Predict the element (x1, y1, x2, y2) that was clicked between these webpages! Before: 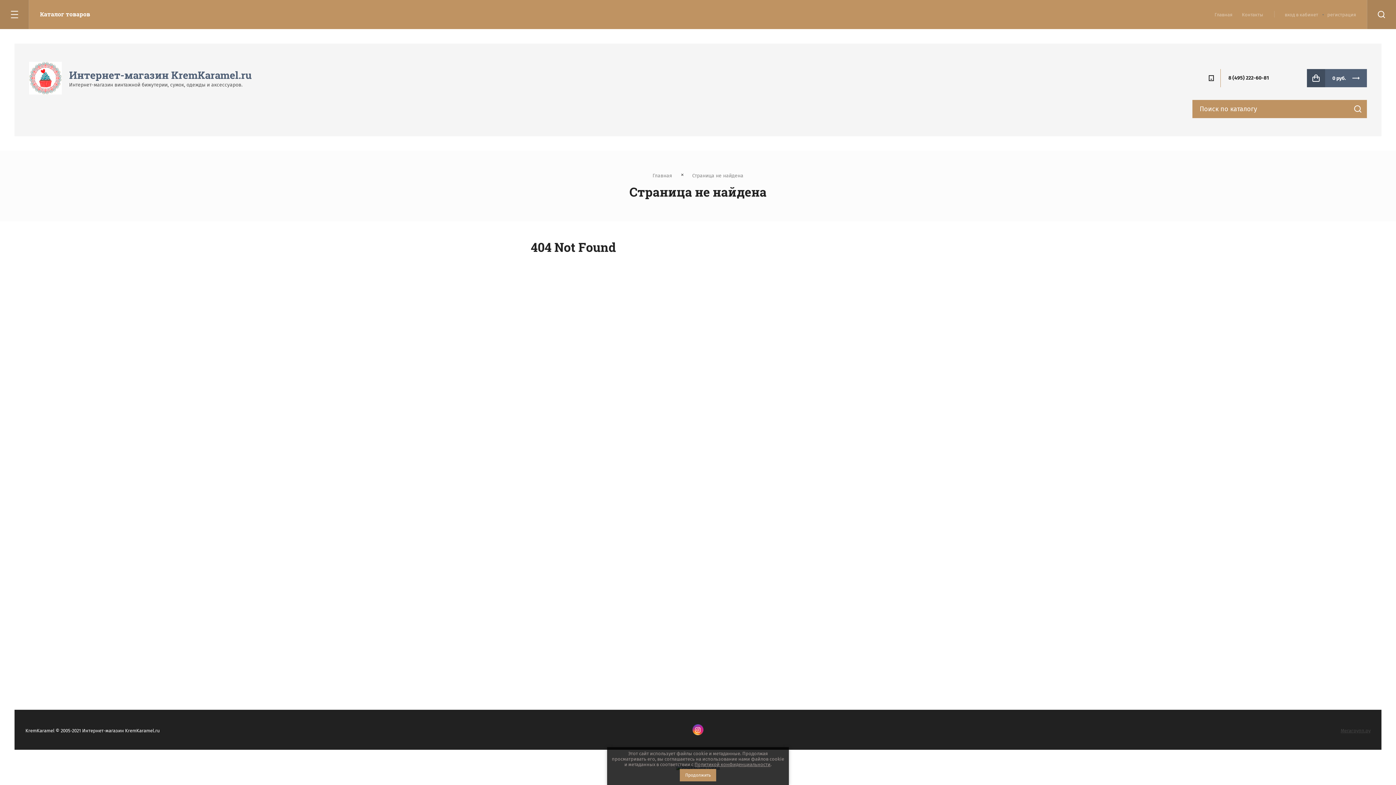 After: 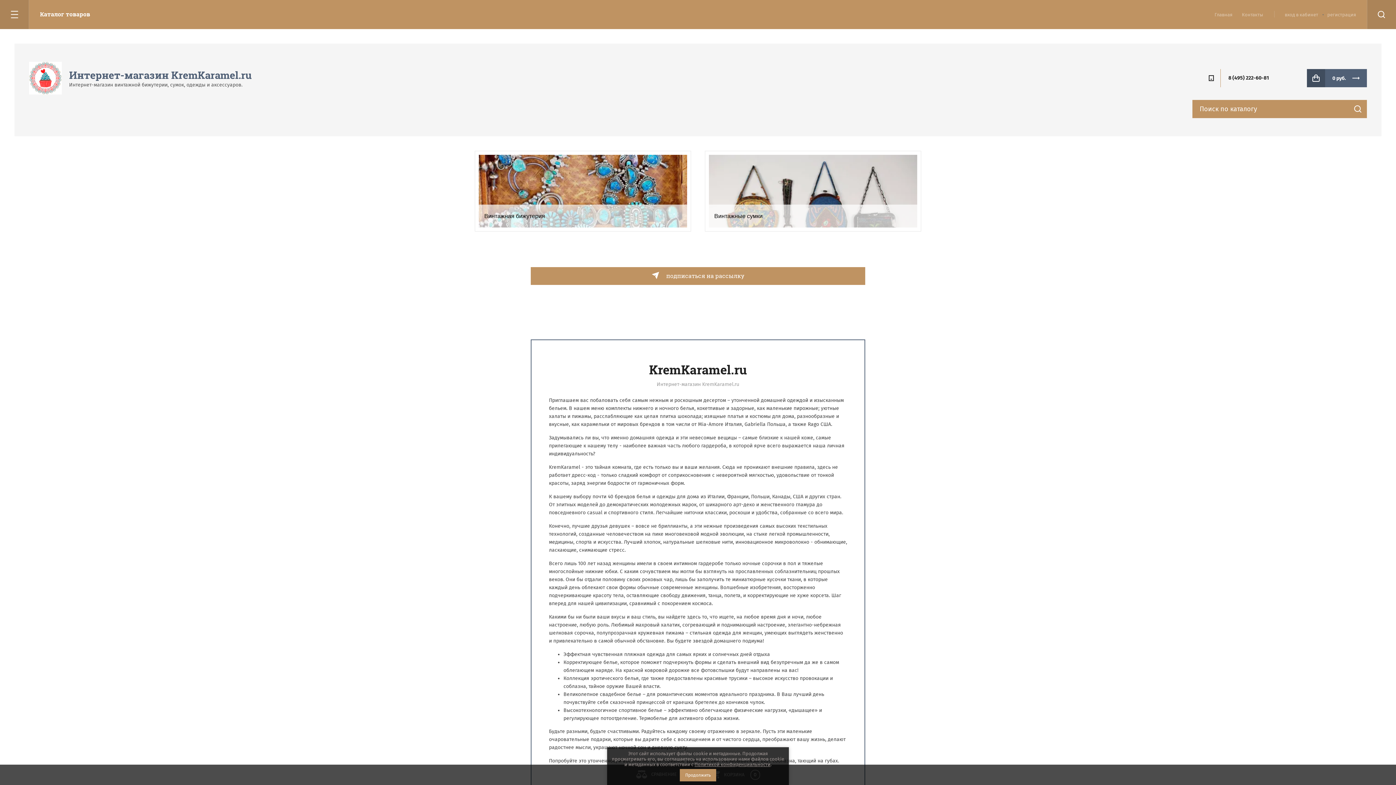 Action: label: Главная bbox: (1210, 10, 1237, 18)